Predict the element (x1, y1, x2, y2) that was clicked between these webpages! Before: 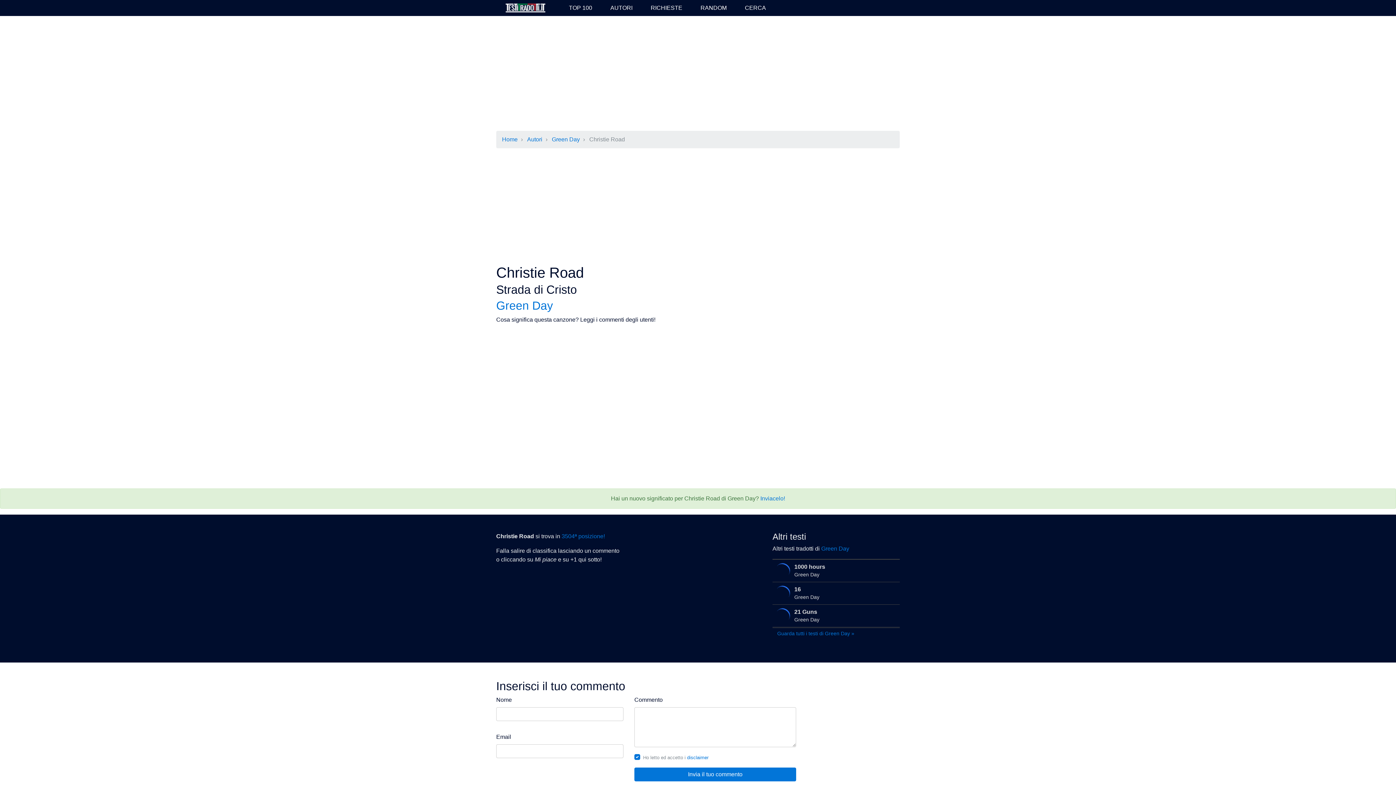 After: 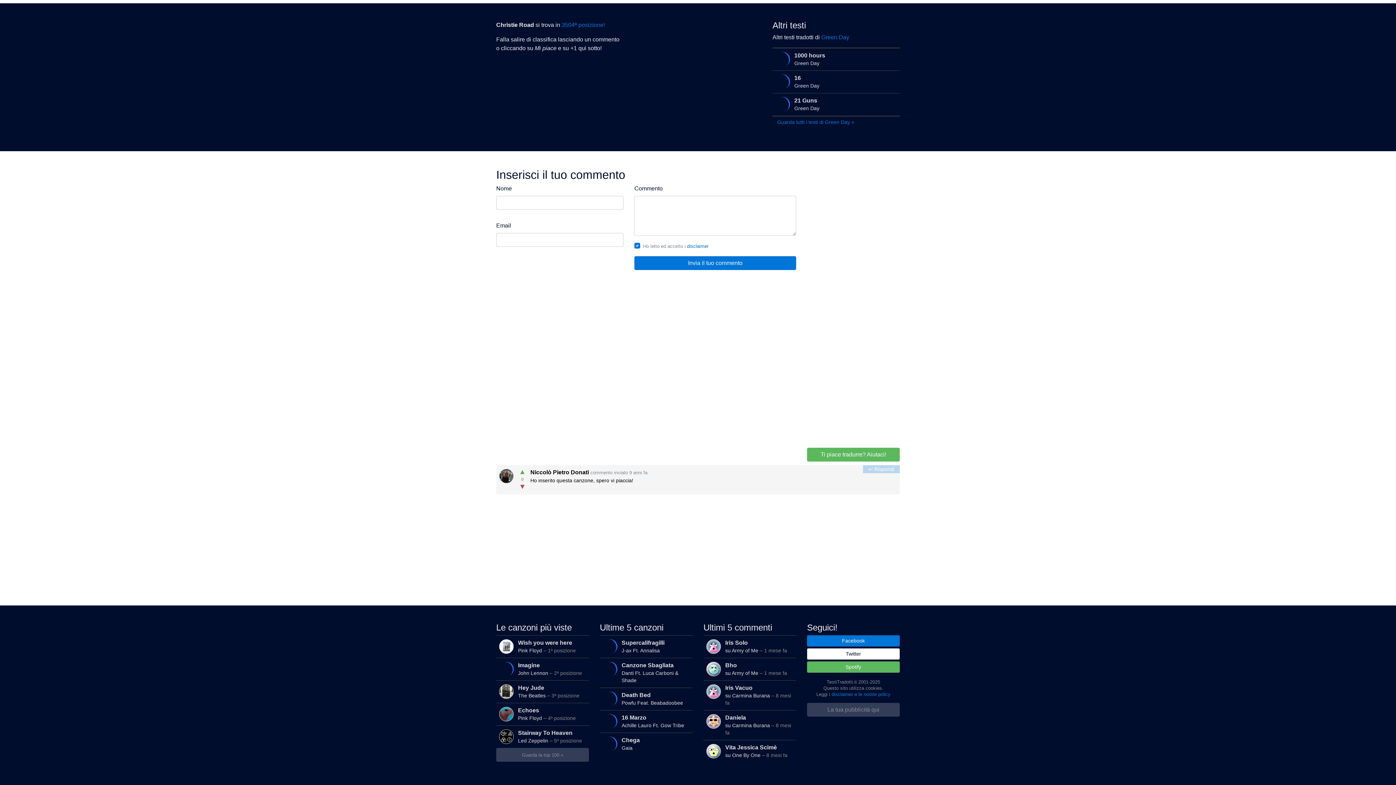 Action: label: Inviacelo! bbox: (760, 495, 785, 501)